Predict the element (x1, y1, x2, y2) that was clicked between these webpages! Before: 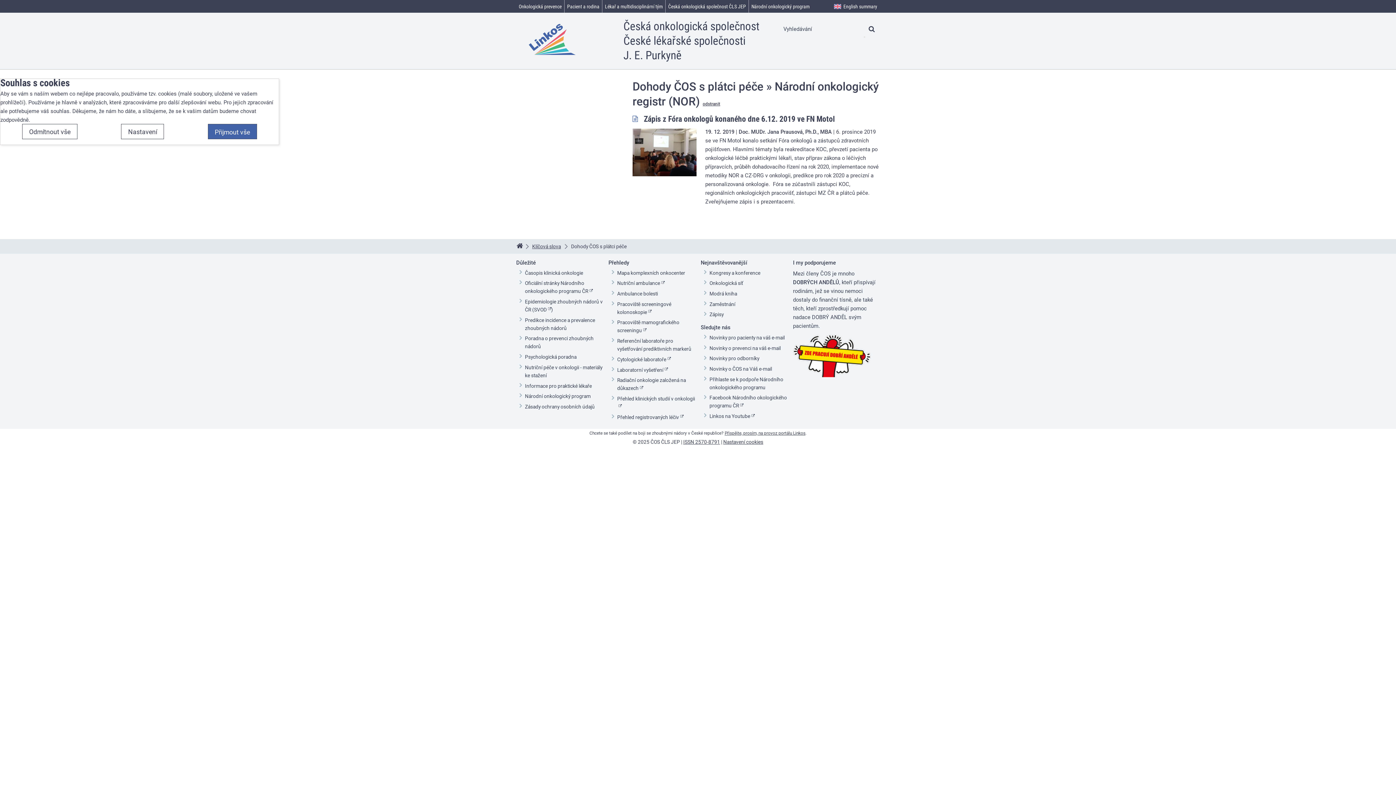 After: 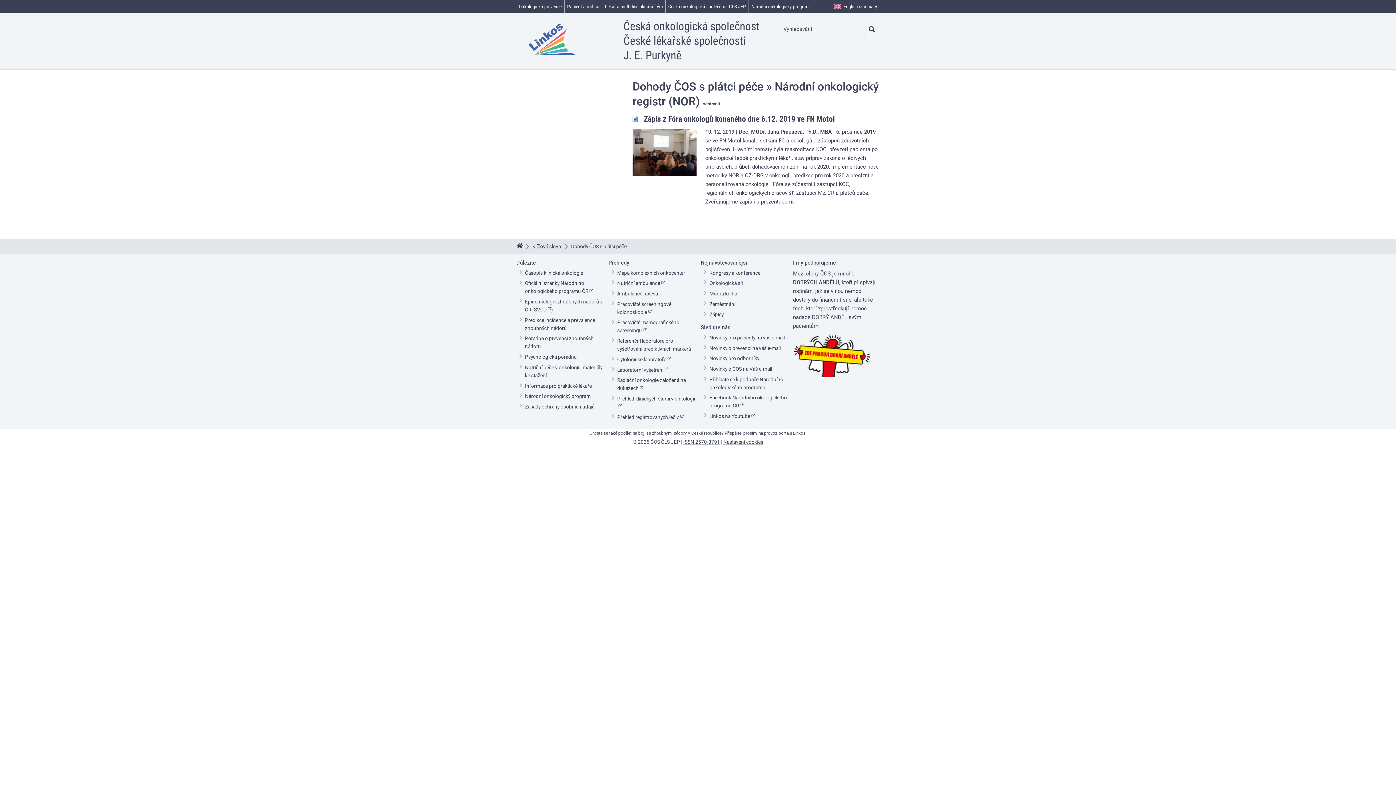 Action: label: Přijmout vše bbox: (207, 123, 257, 139)